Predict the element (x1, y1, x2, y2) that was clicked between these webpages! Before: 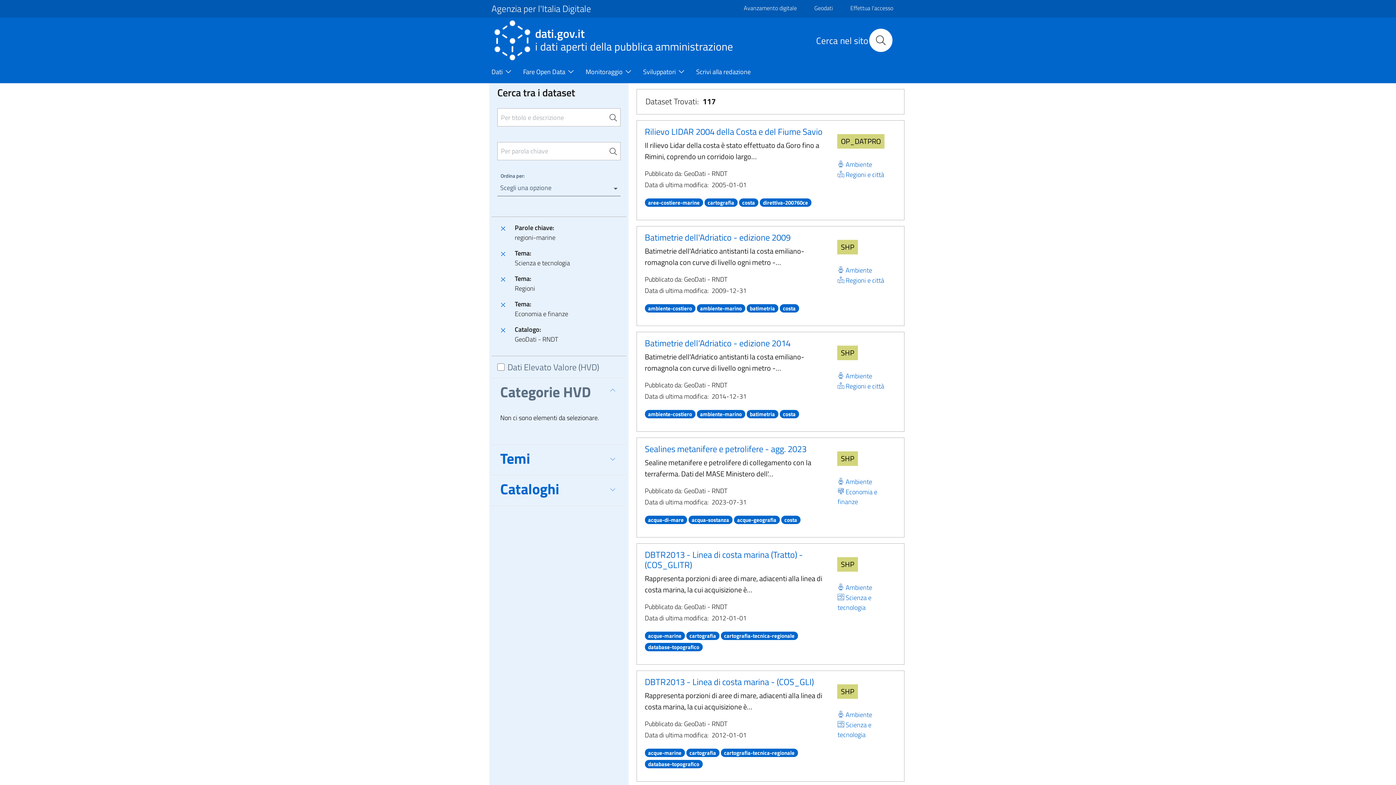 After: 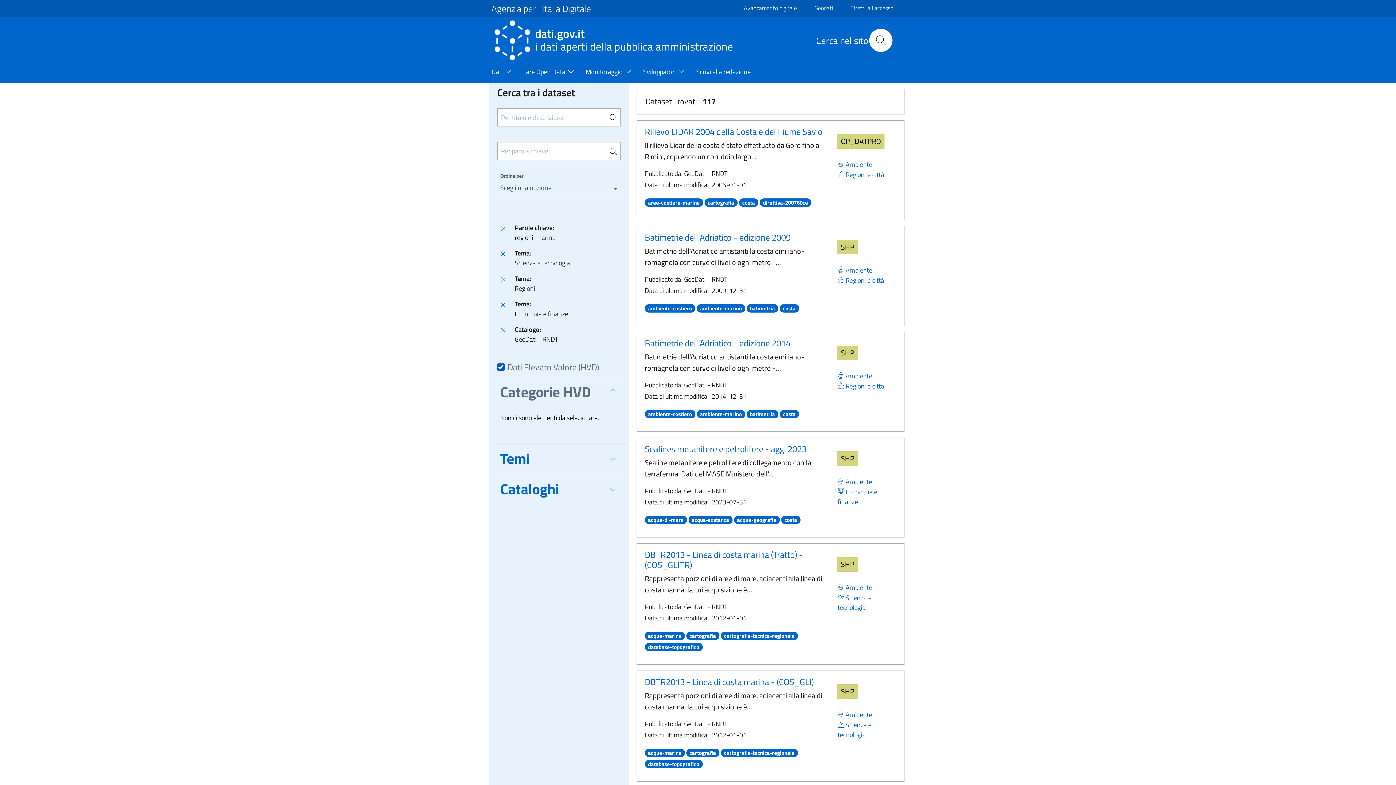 Action: label: Dati Elevato Valore (HVD) bbox: (497, 362, 620, 372)